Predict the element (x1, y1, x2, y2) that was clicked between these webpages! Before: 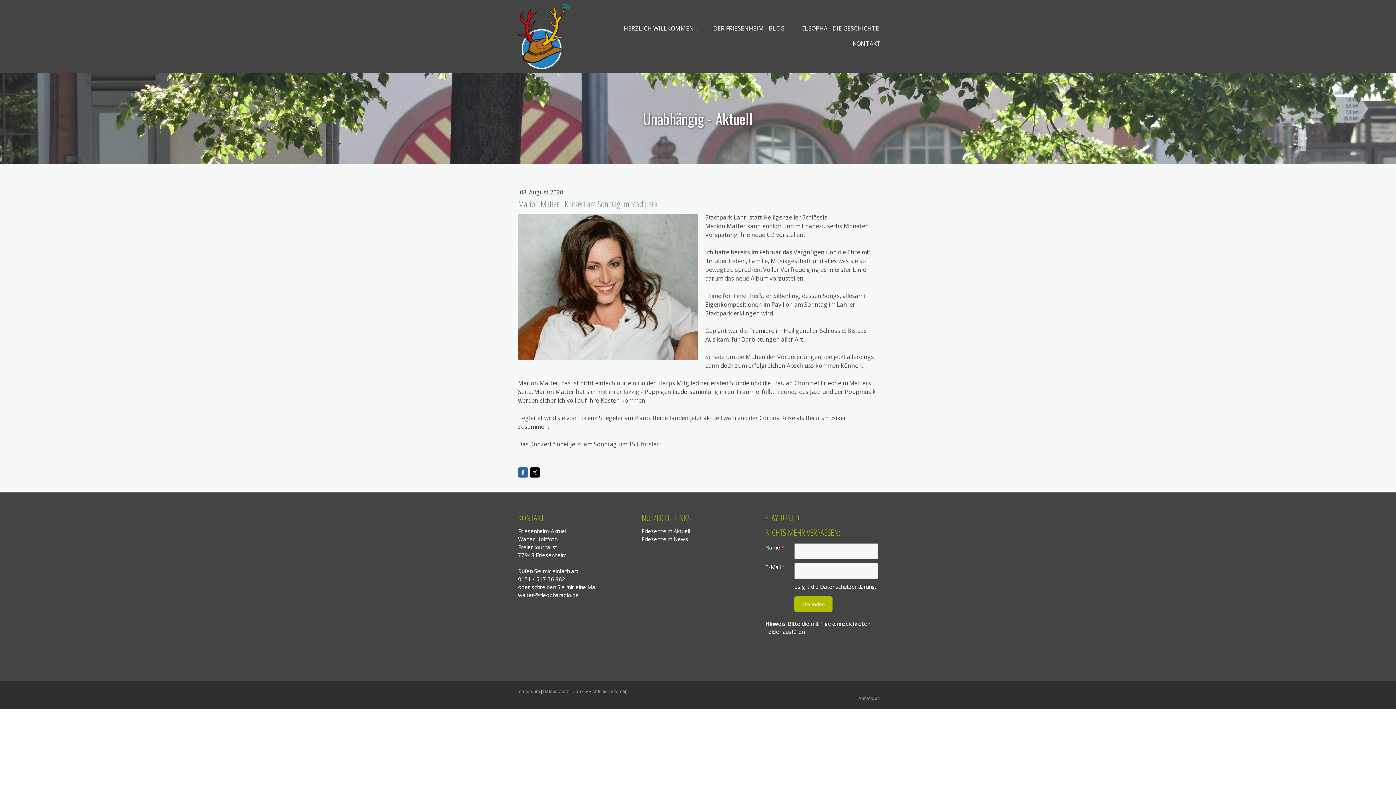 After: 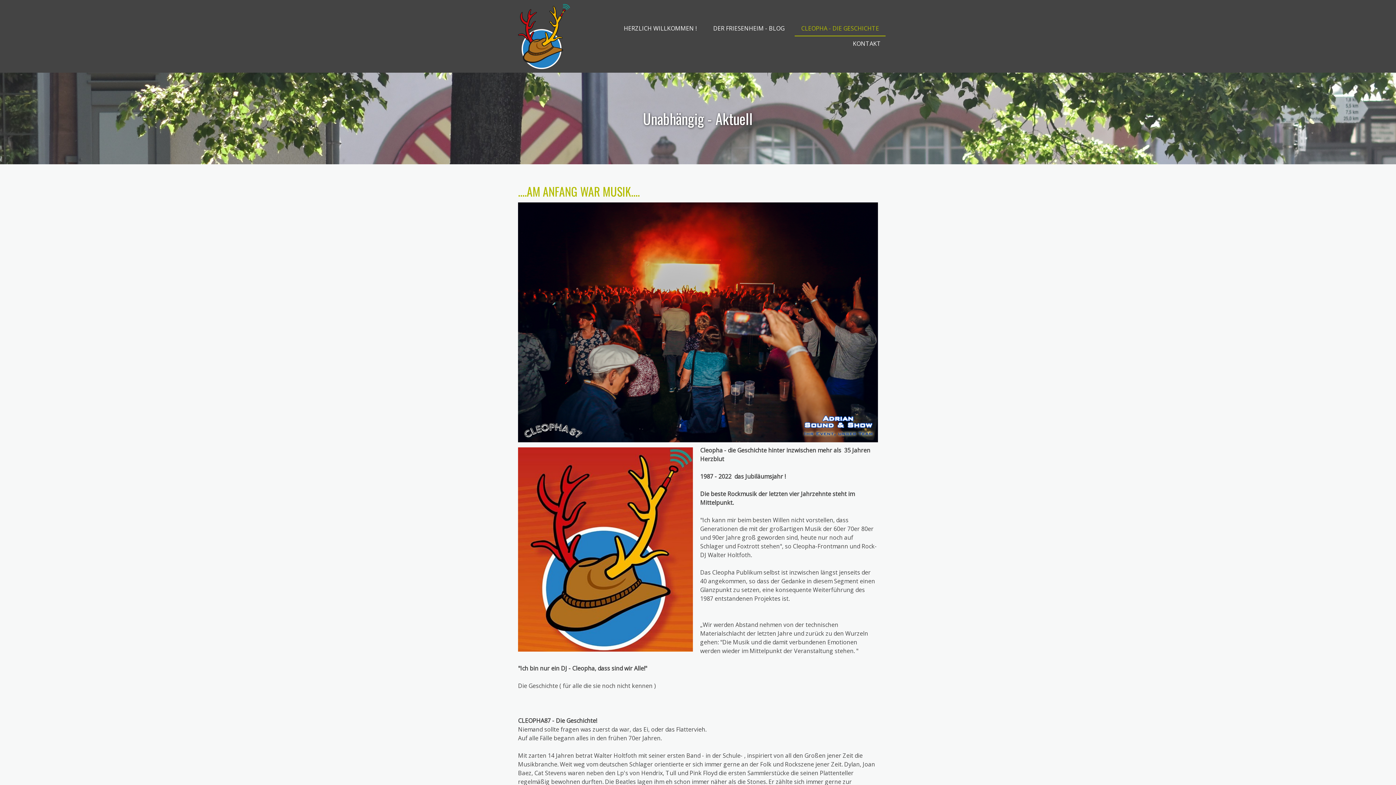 Action: bbox: (794, 21, 885, 36) label: CLEOPHA - DIE GESCHICHTE